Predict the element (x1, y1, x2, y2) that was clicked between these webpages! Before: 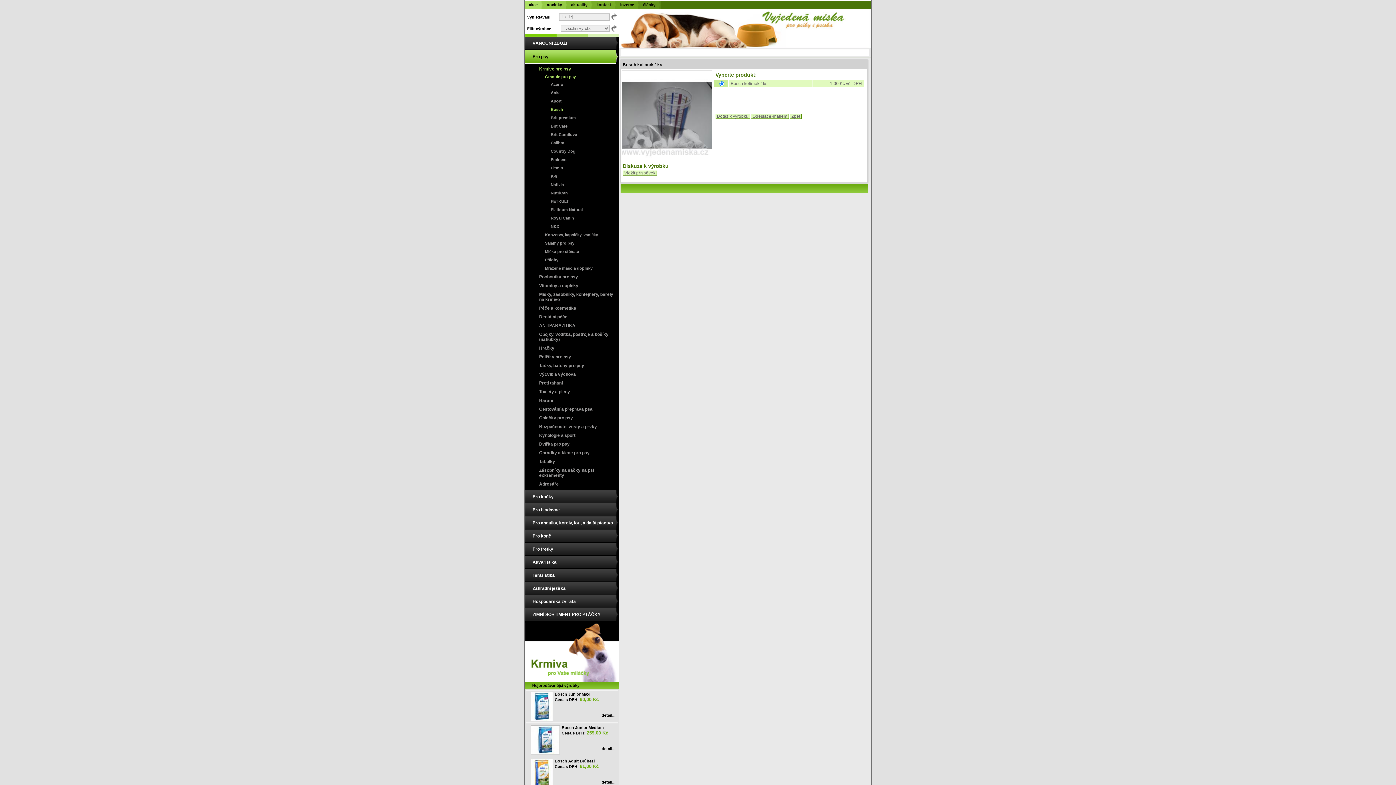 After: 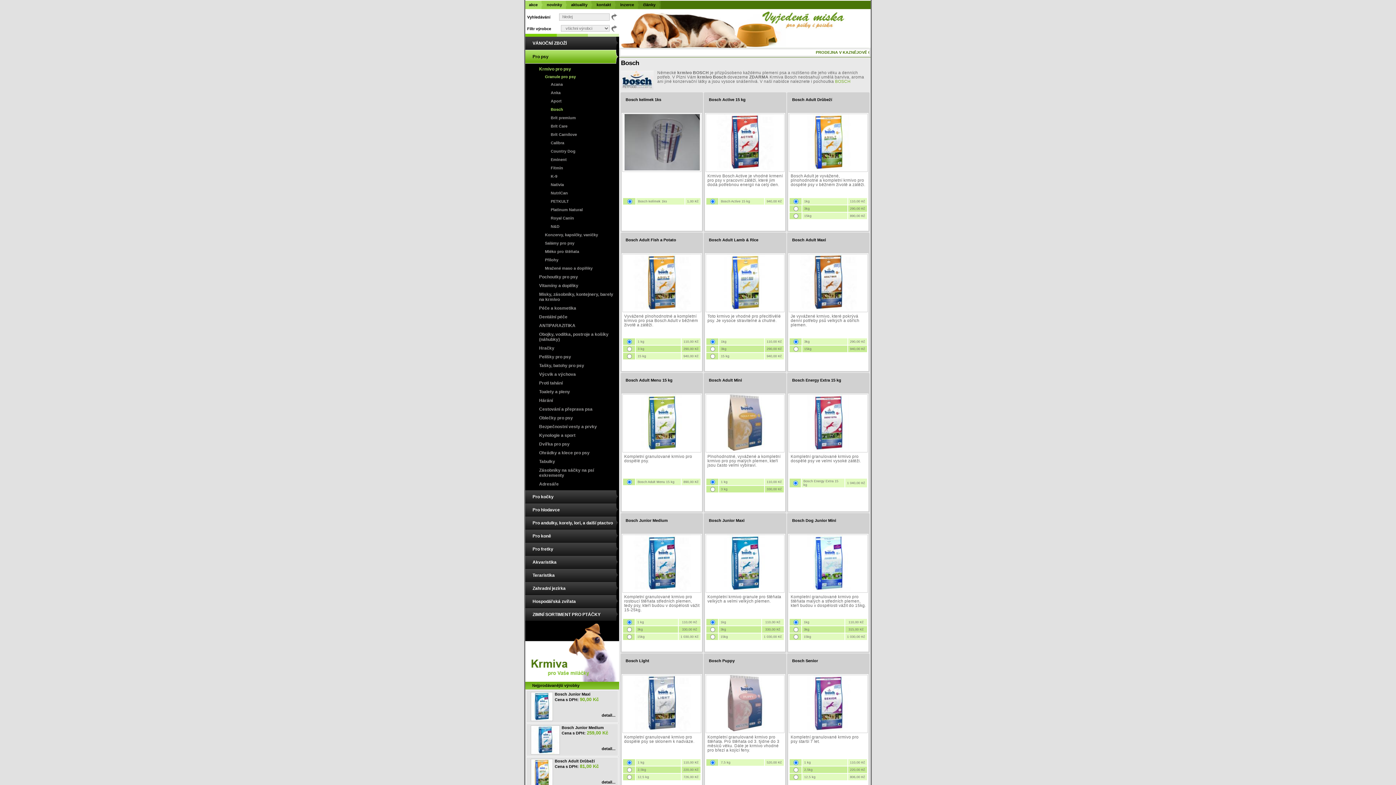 Action: bbox: (790, 113, 801, 118) label: Zpět